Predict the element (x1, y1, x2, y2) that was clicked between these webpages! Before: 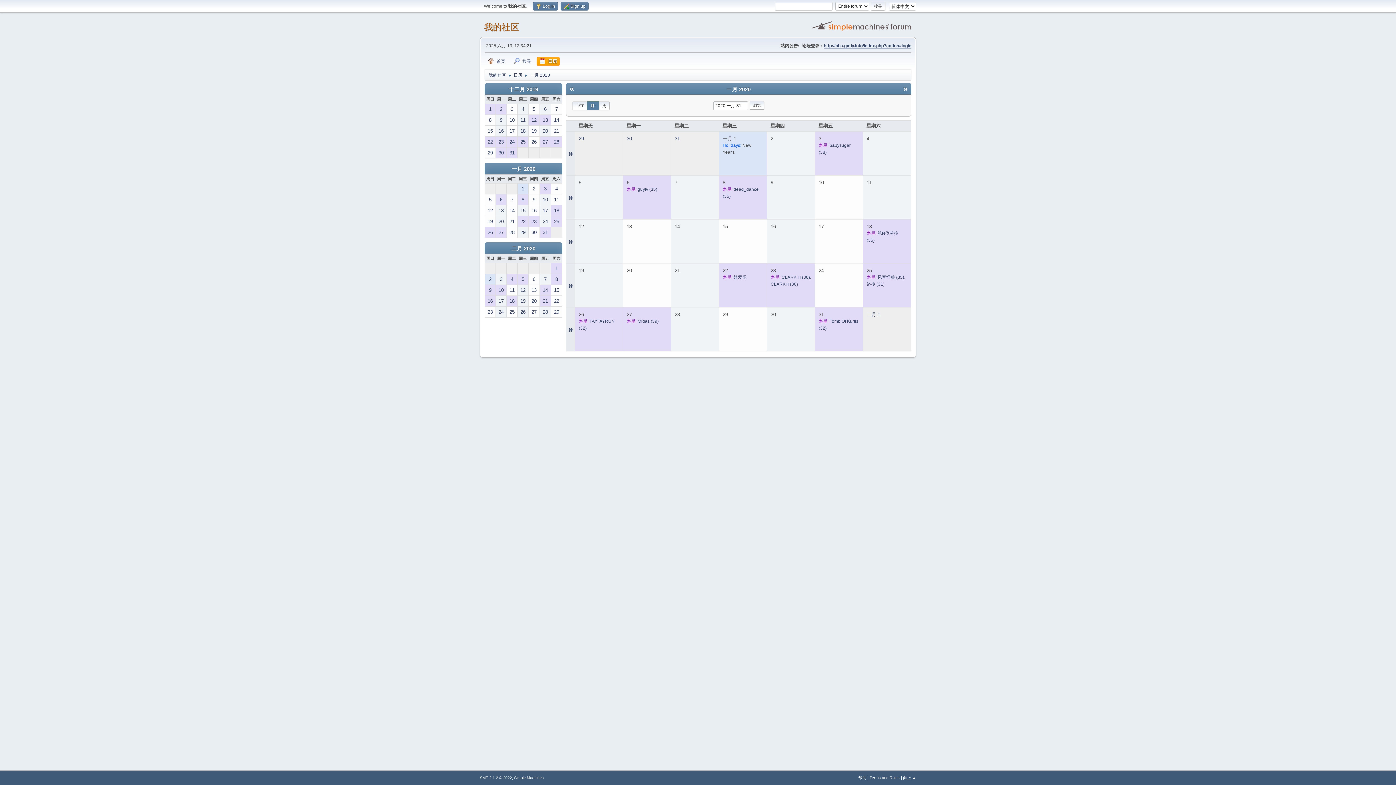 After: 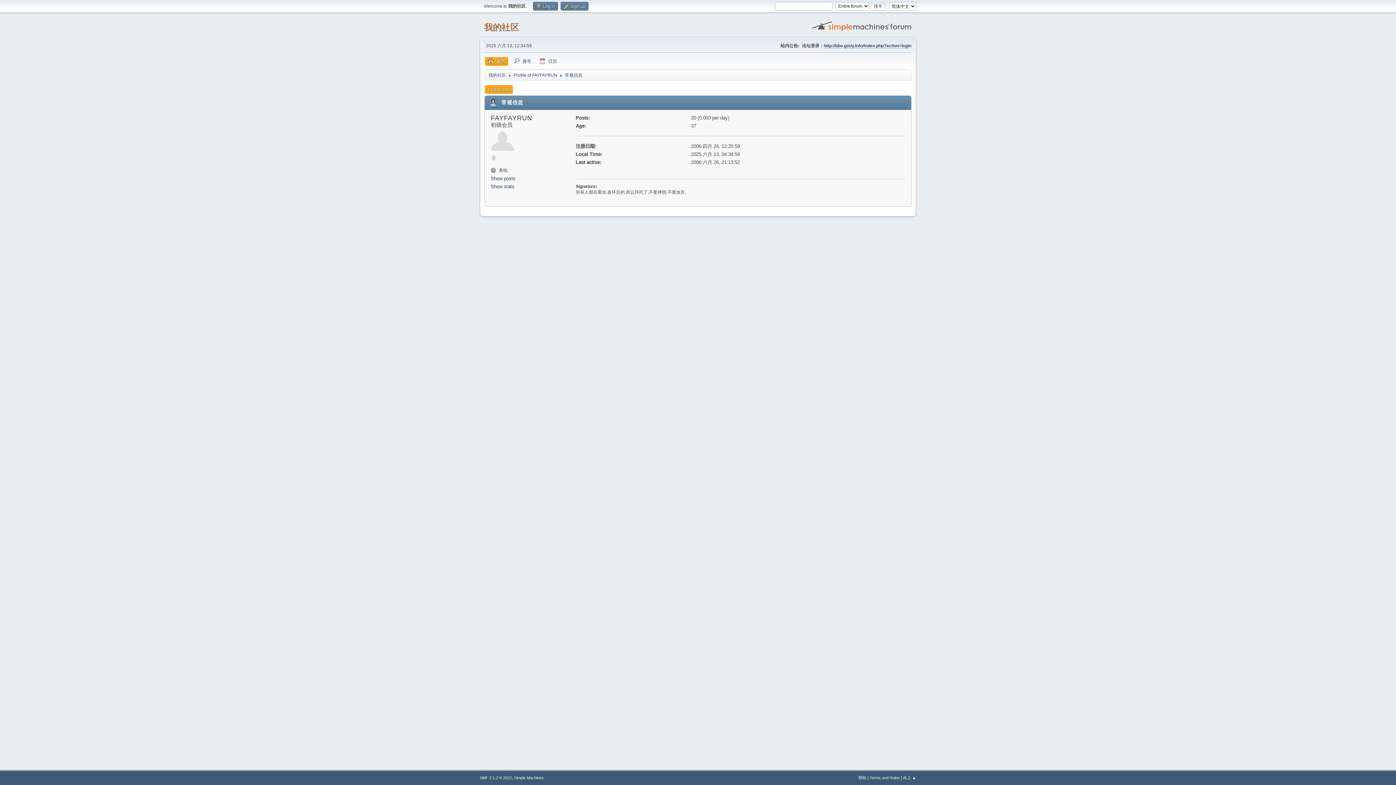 Action: bbox: (578, 318, 614, 330) label: FAYFAYRUN (32)